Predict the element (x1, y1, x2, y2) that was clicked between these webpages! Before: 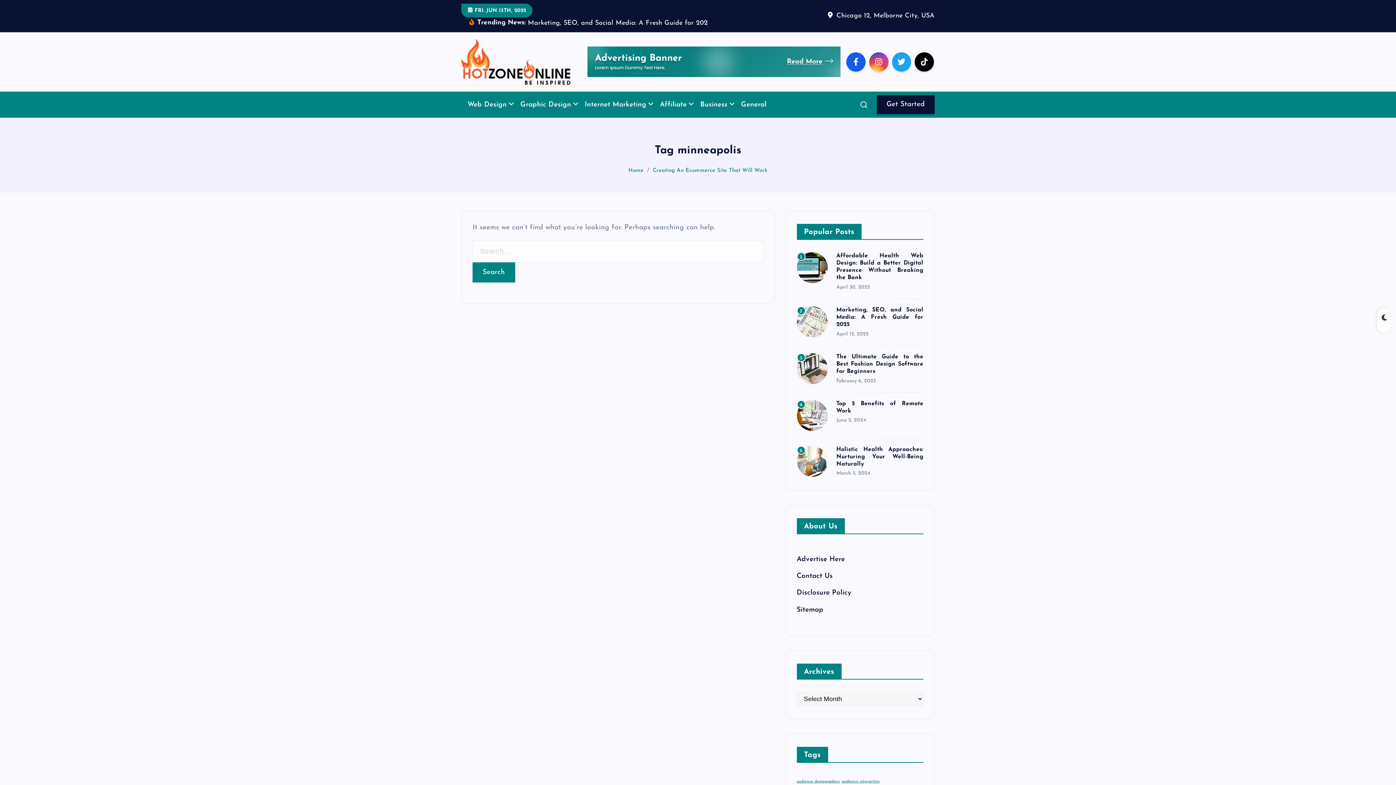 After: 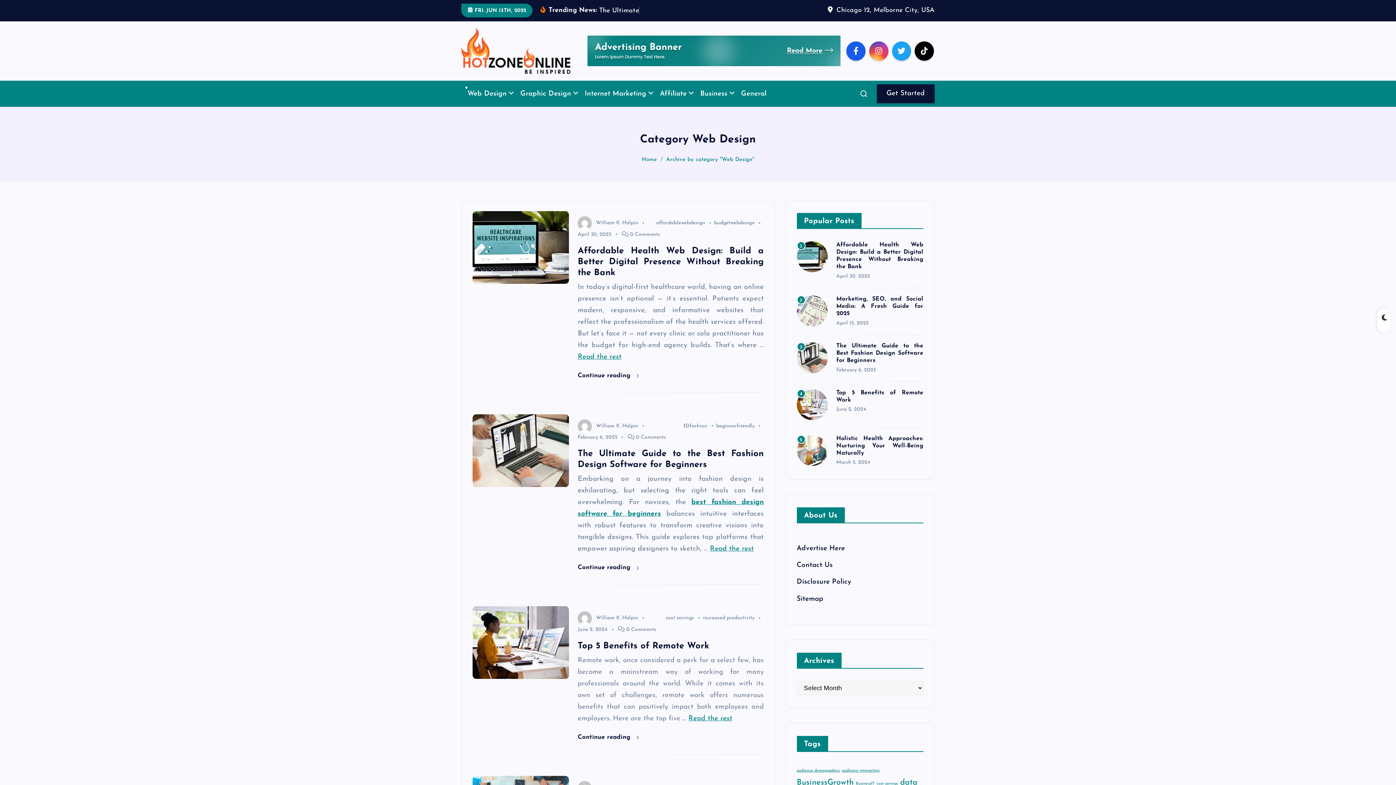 Action: label: Web Design bbox: (462, 103, 513, 128)